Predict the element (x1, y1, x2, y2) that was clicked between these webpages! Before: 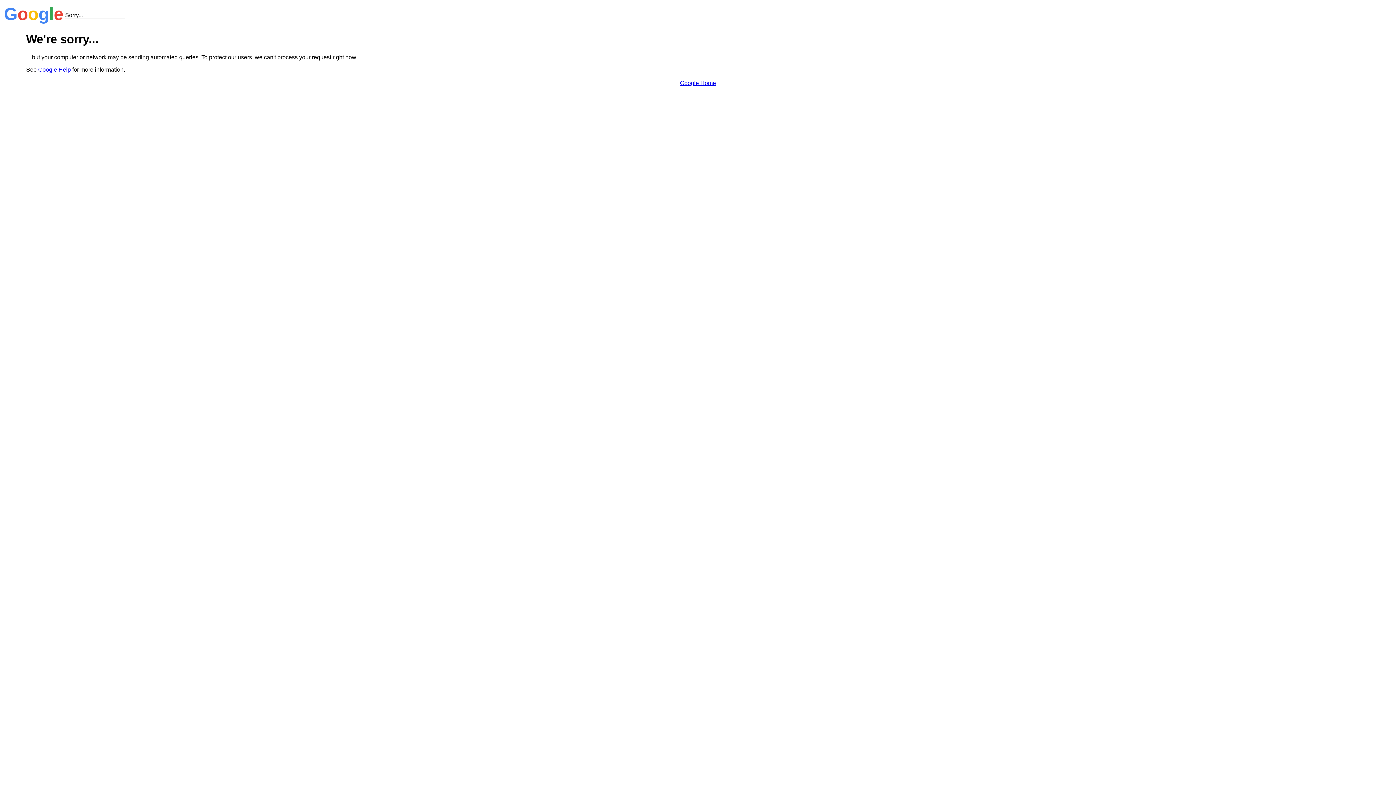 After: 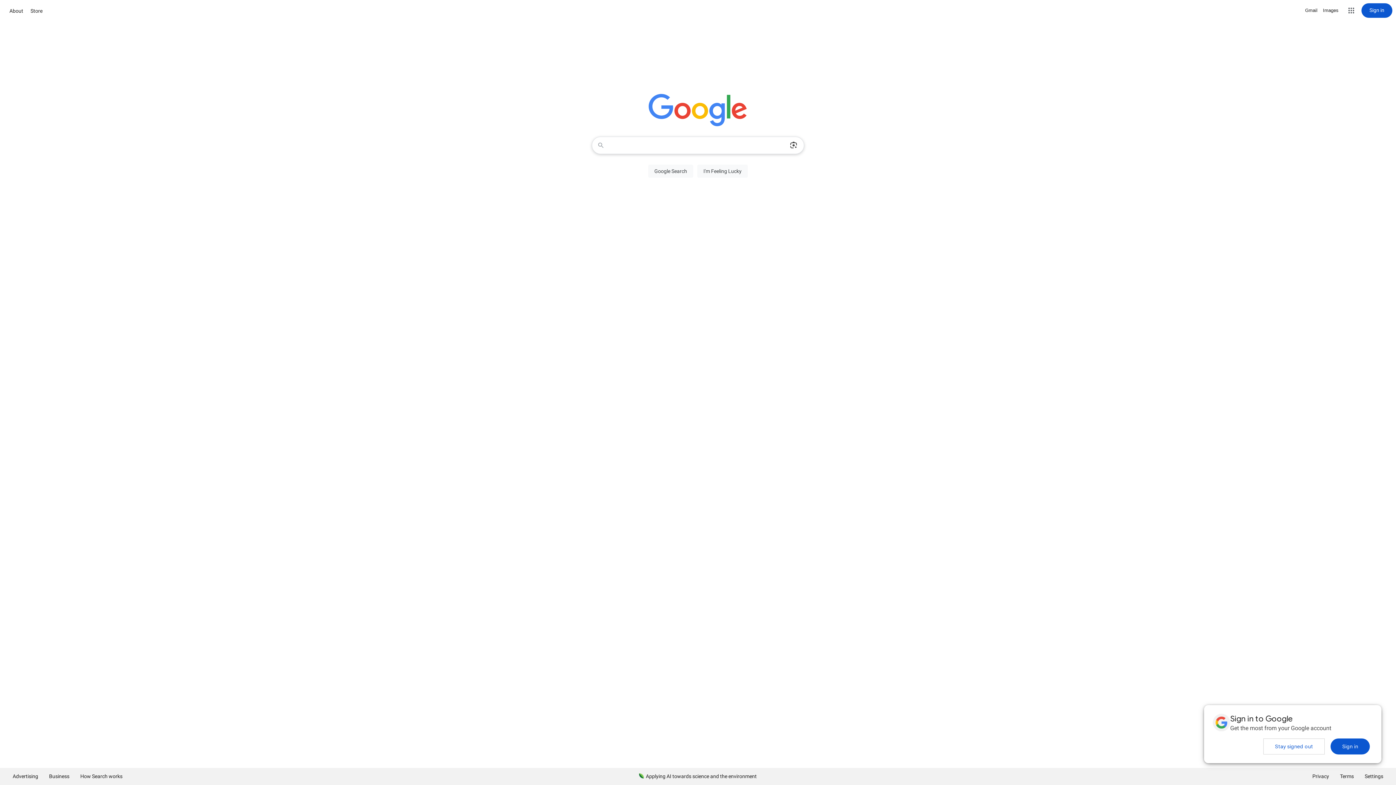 Action: bbox: (680, 79, 716, 86) label: Google Home